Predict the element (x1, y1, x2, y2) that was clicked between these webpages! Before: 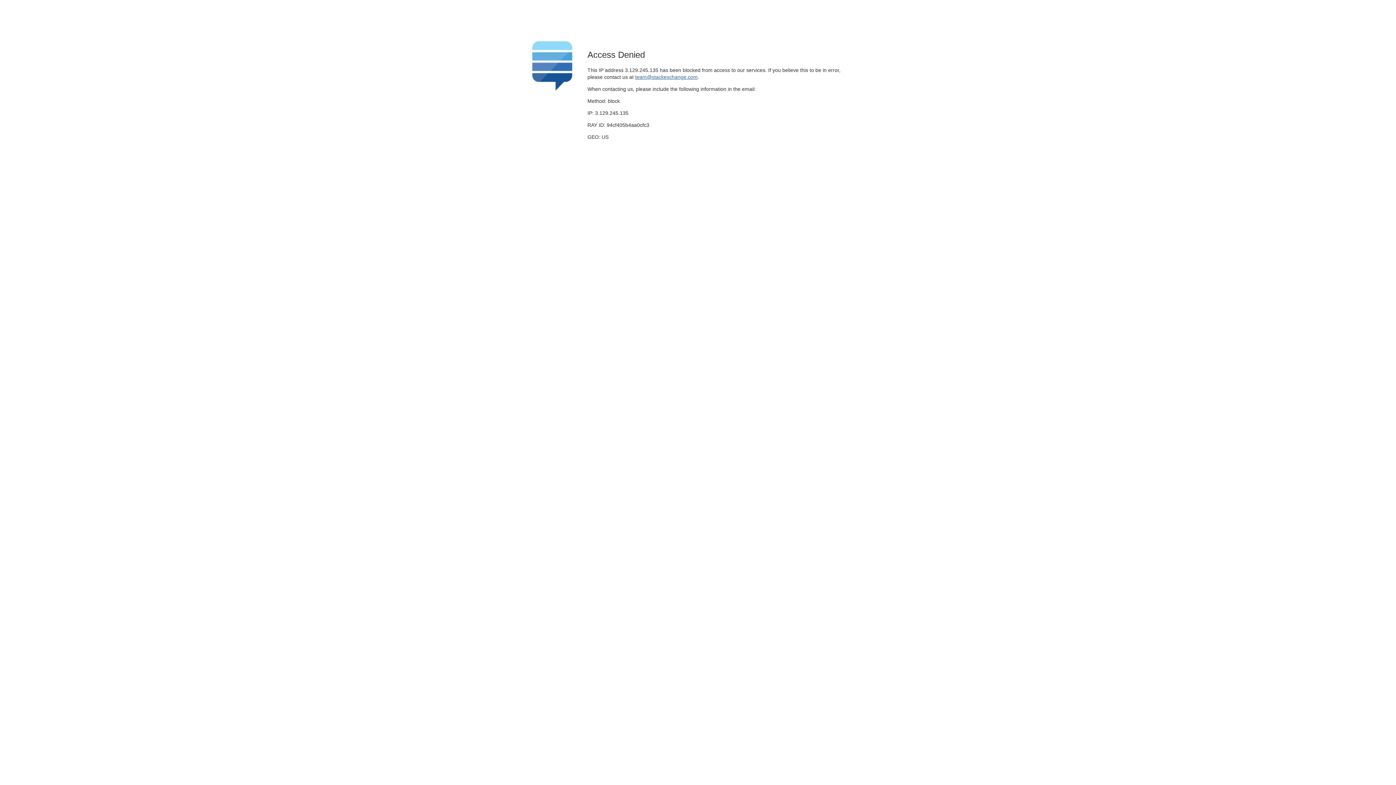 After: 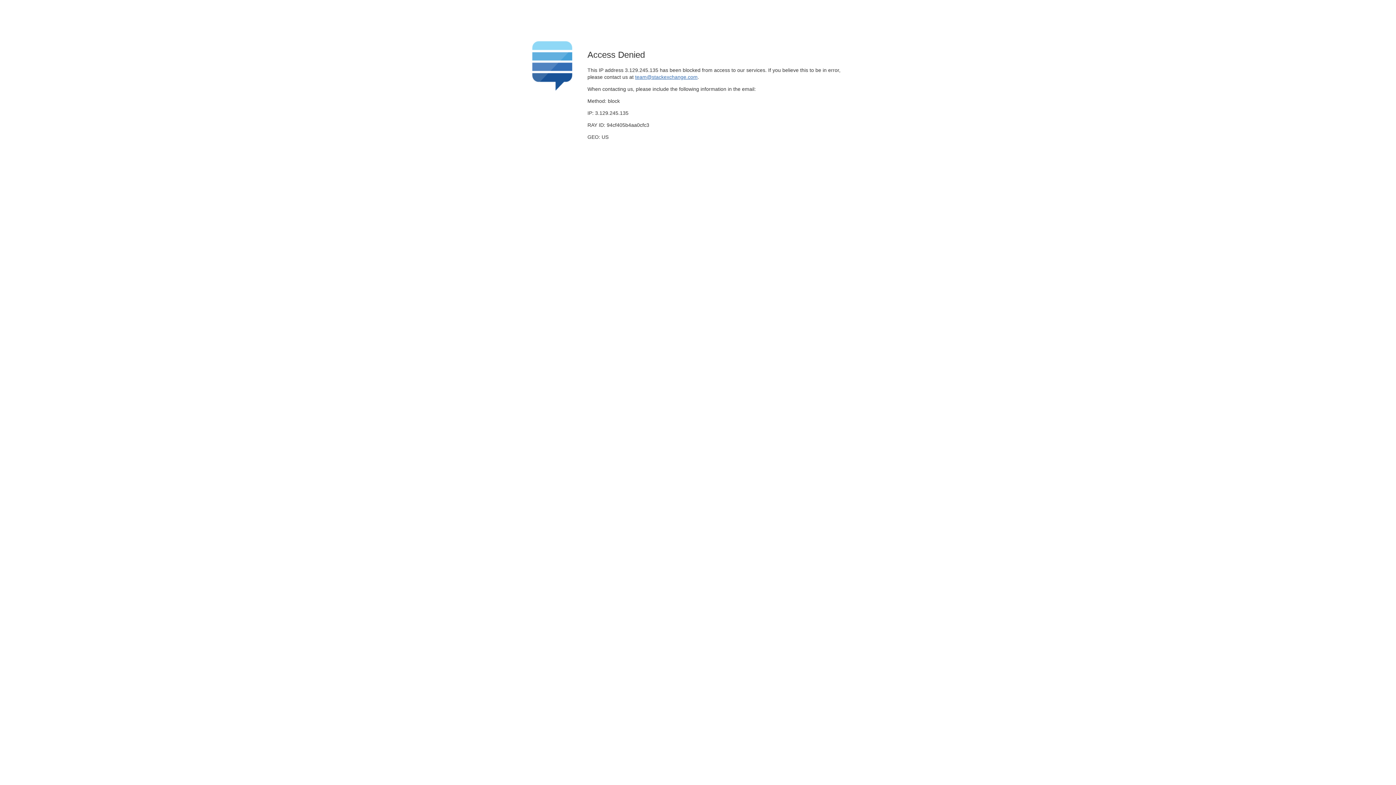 Action: label: team@stackexchange.com bbox: (635, 74, 697, 79)